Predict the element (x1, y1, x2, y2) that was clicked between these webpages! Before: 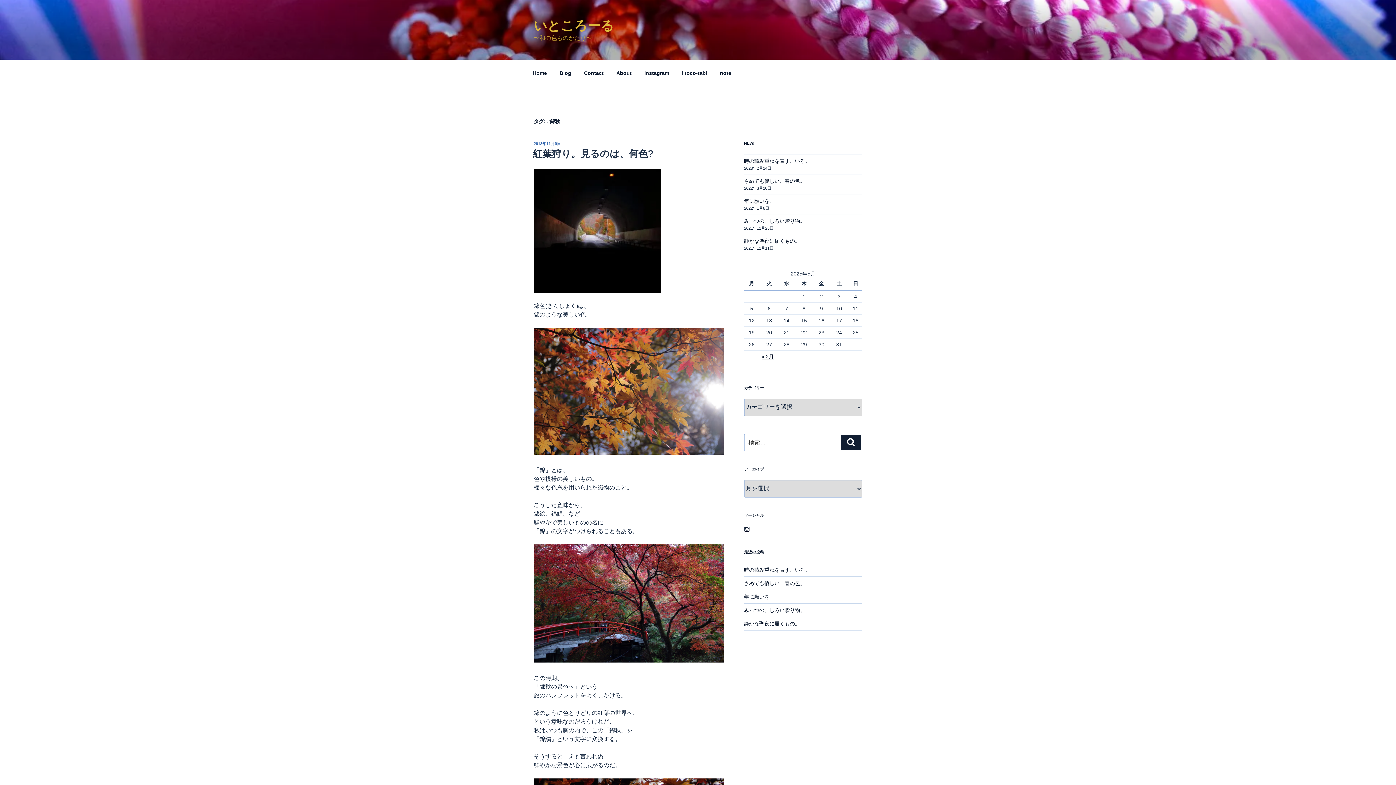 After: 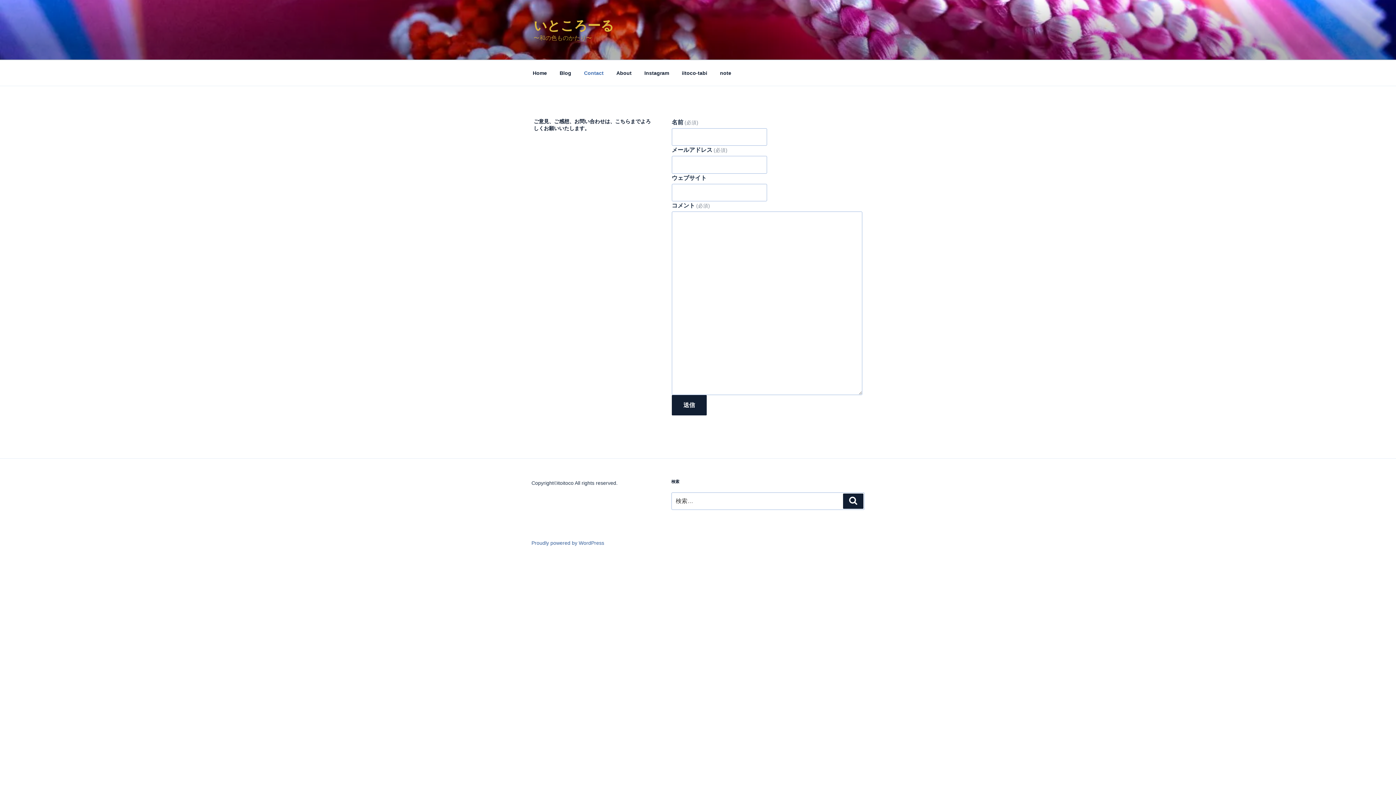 Action: label: Contact bbox: (577, 64, 610, 82)